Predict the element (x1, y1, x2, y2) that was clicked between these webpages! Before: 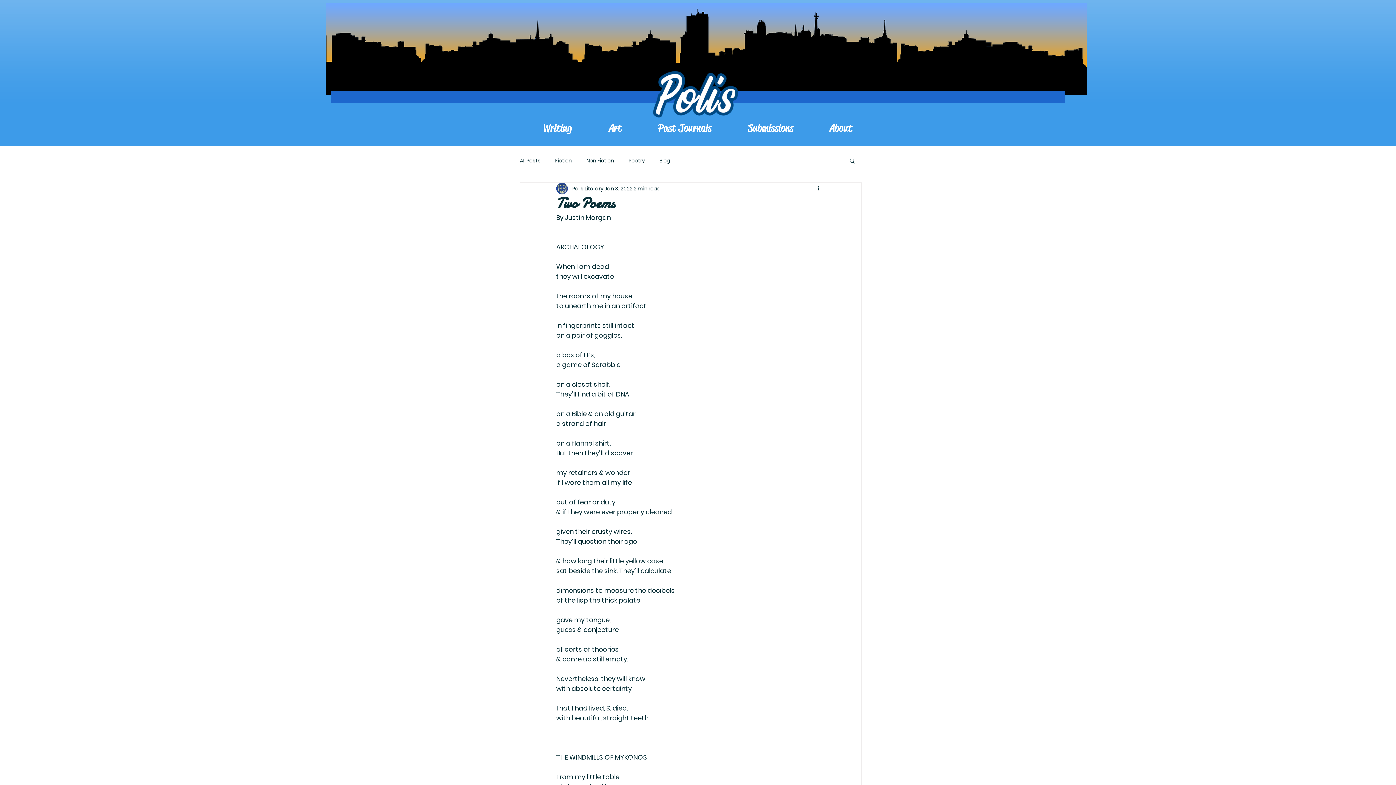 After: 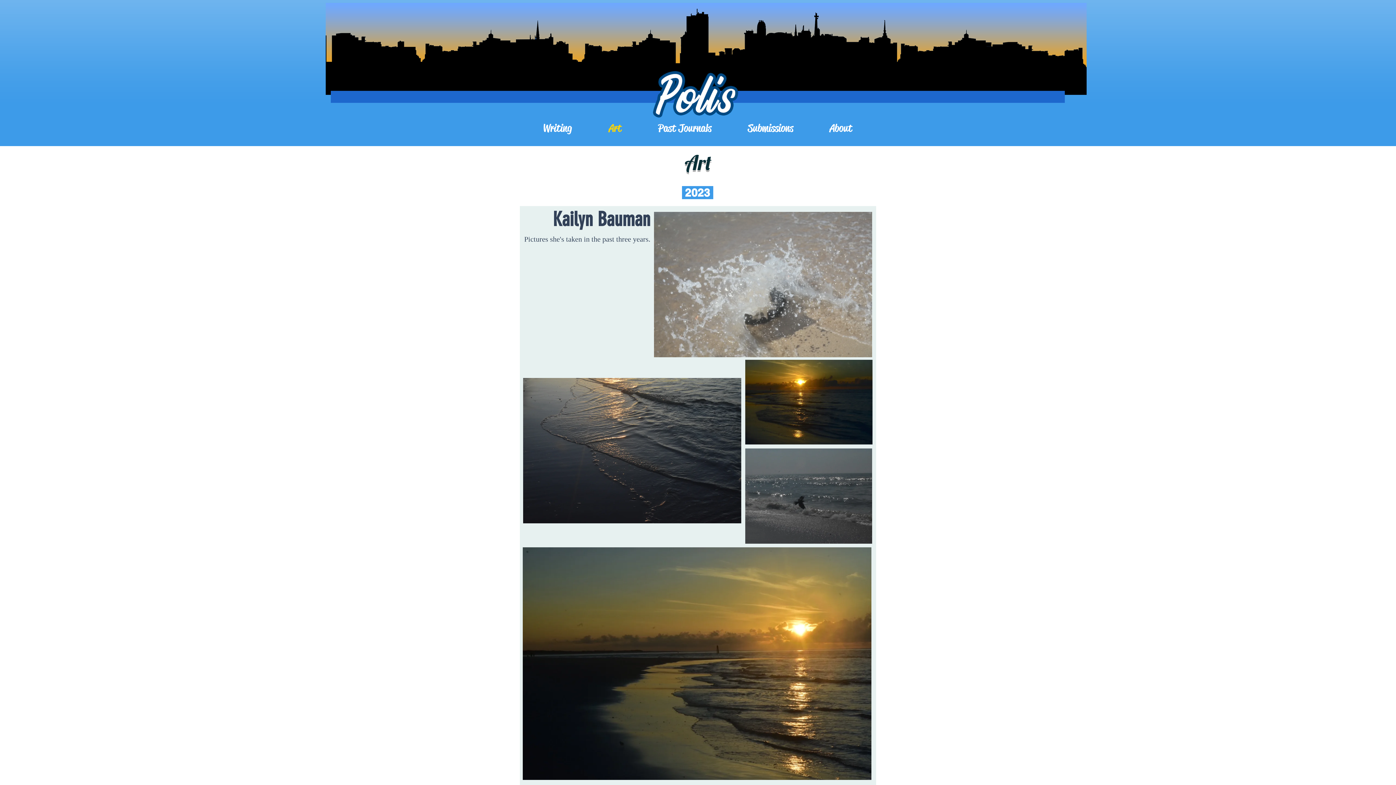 Action: bbox: (590, 117, 640, 139) label: Art